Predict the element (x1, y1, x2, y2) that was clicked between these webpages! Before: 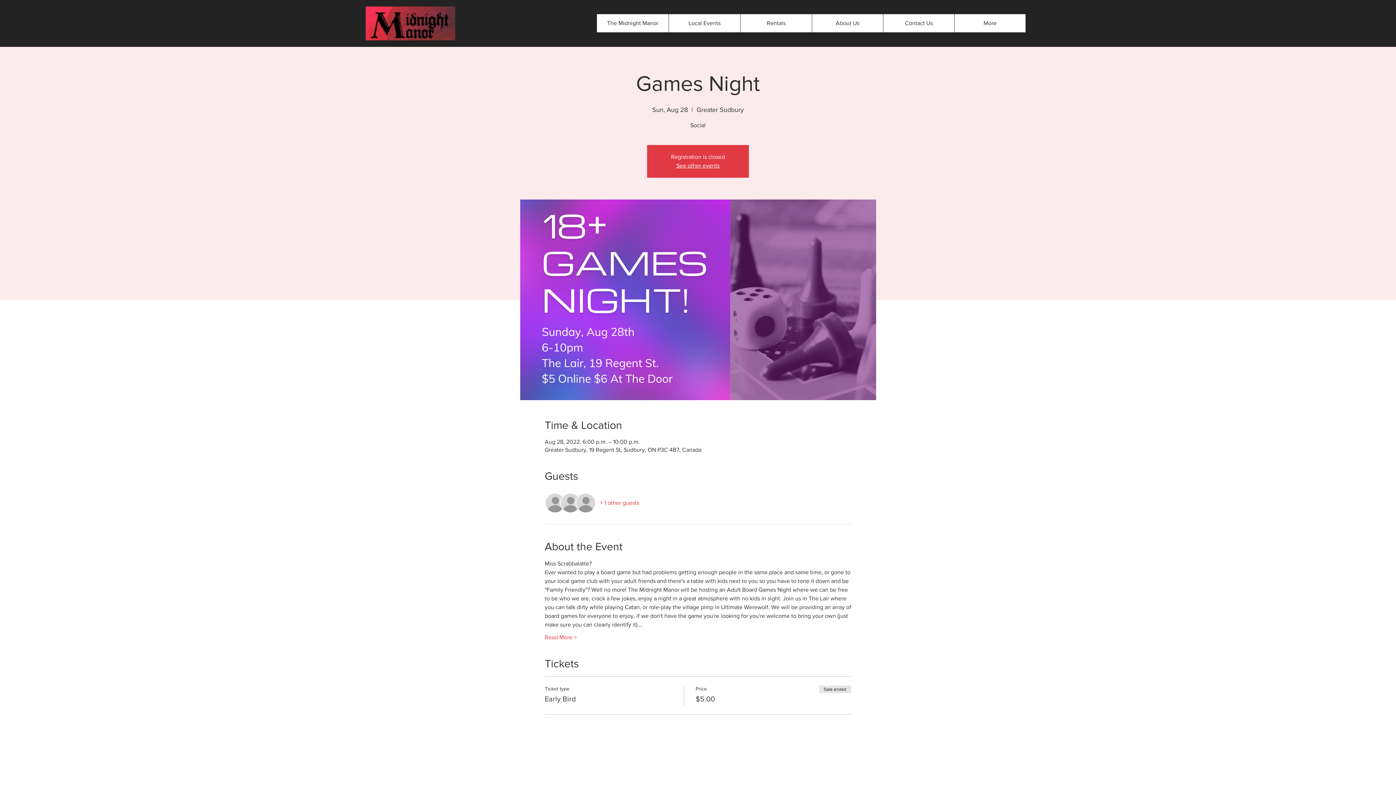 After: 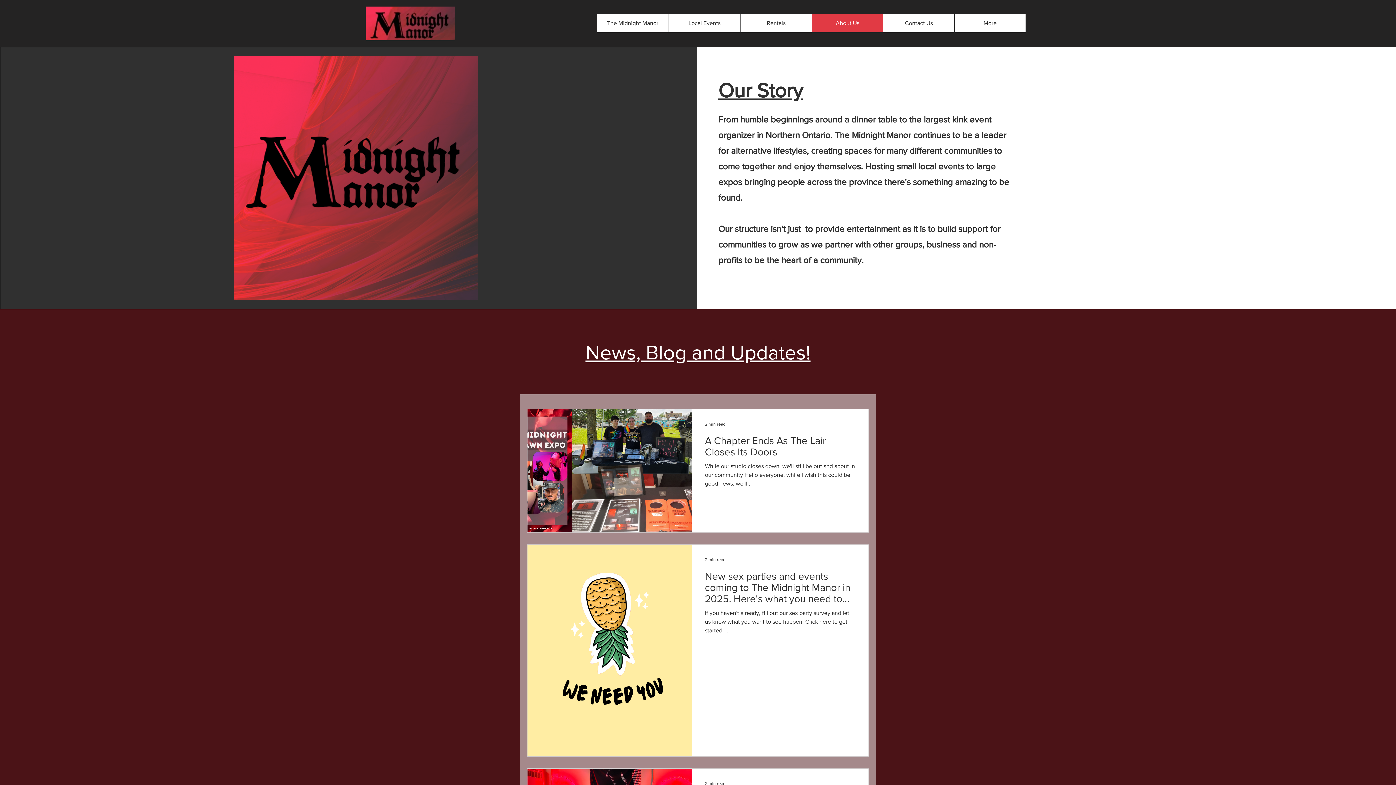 Action: bbox: (812, 14, 883, 32) label: About Us